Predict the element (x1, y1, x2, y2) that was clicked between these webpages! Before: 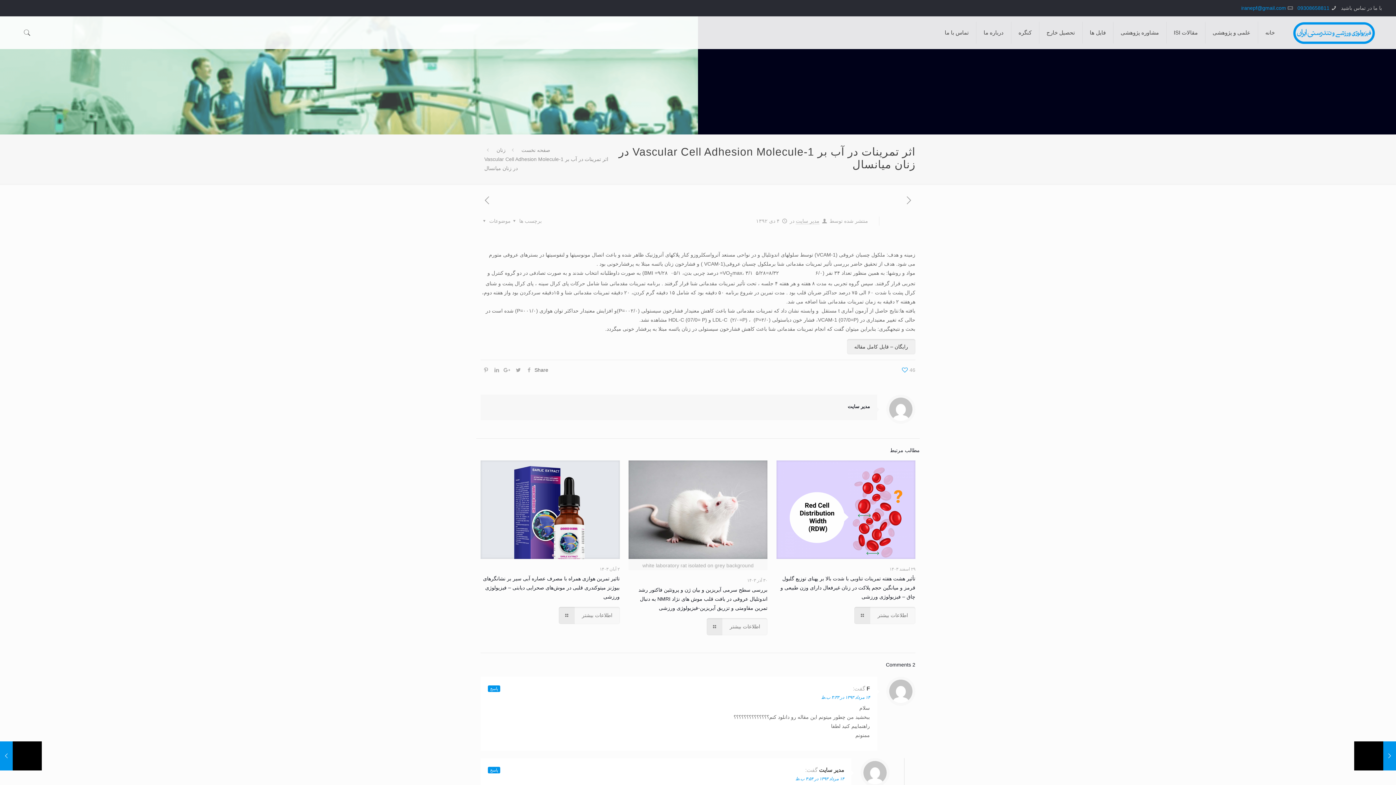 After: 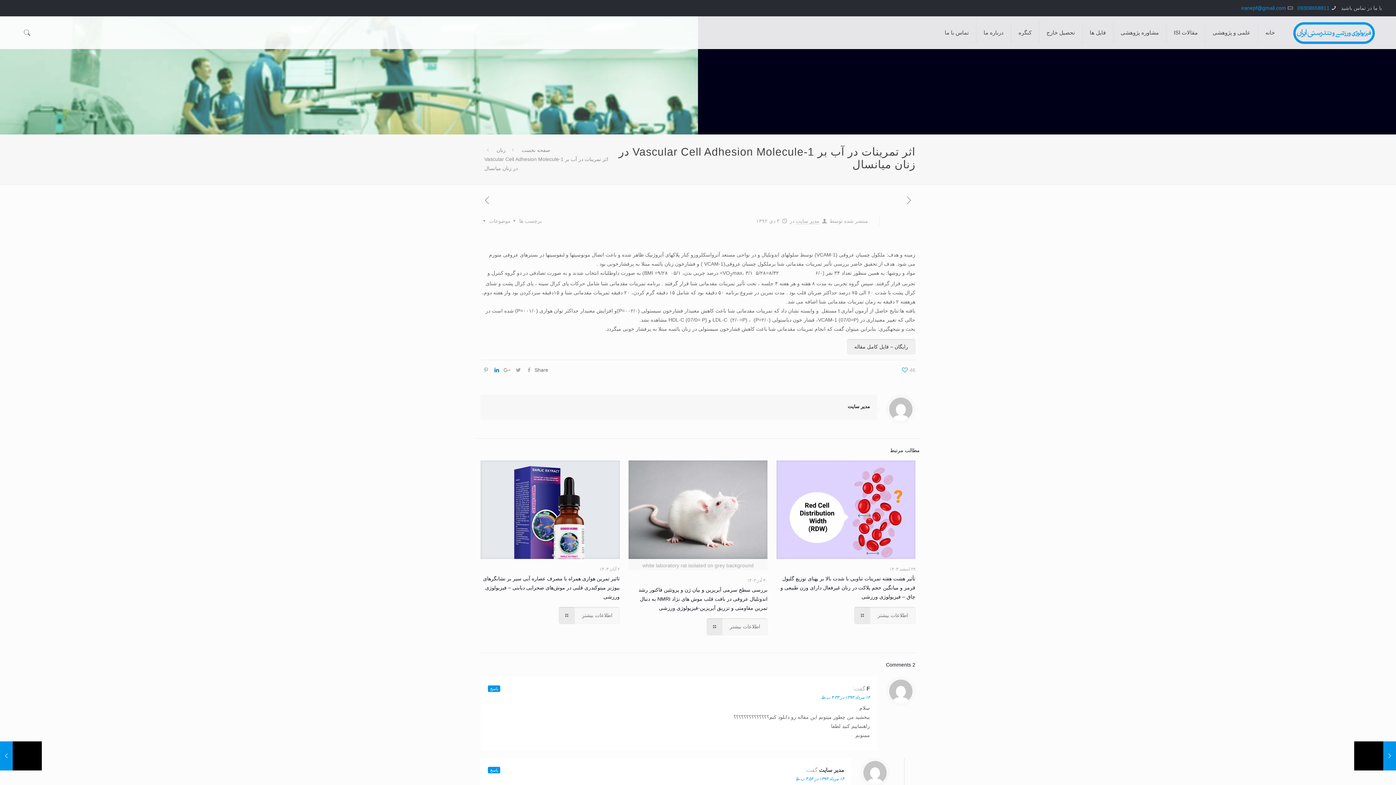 Action: bbox: (491, 367, 502, 373)